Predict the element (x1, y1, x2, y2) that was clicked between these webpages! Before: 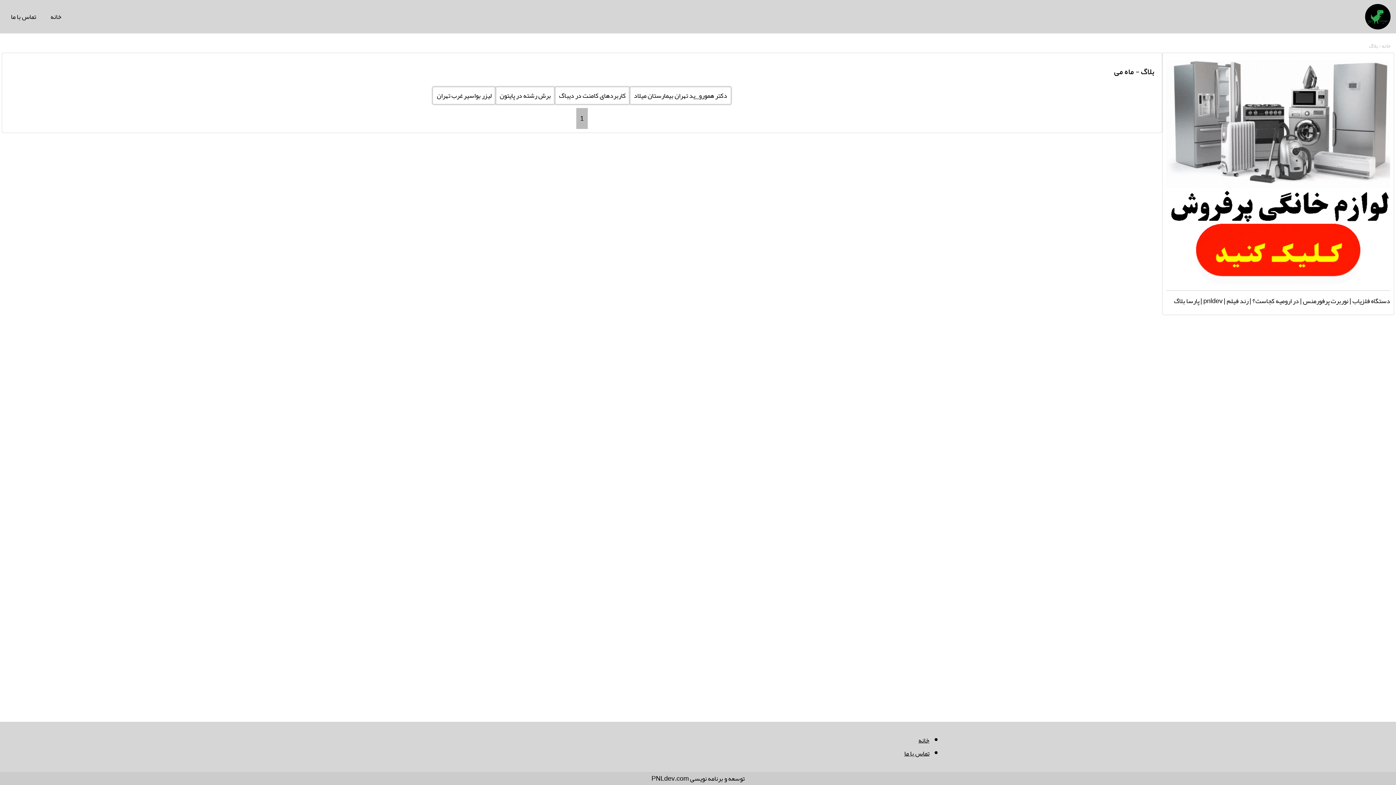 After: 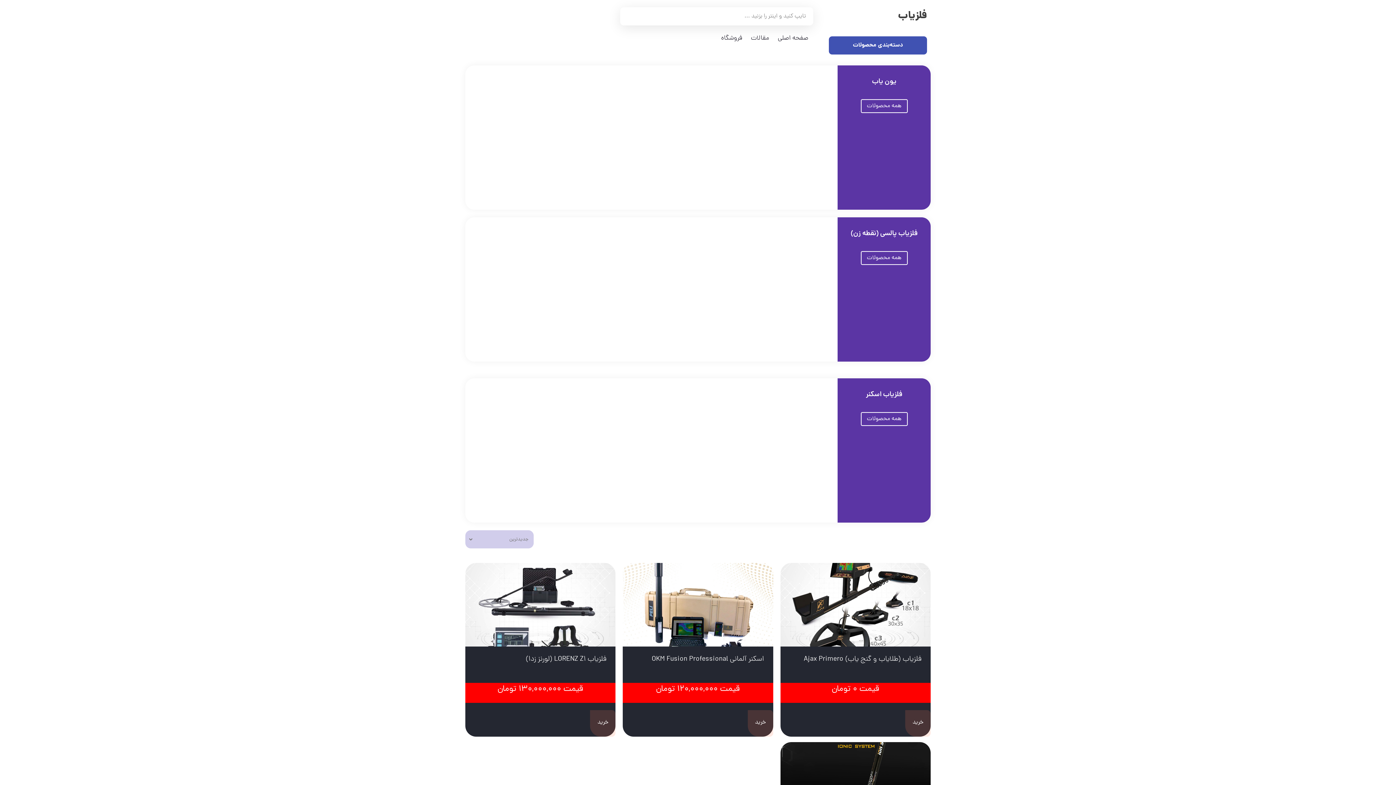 Action: bbox: (1352, 294, 1390, 307) label: دستگاه فلزیاب